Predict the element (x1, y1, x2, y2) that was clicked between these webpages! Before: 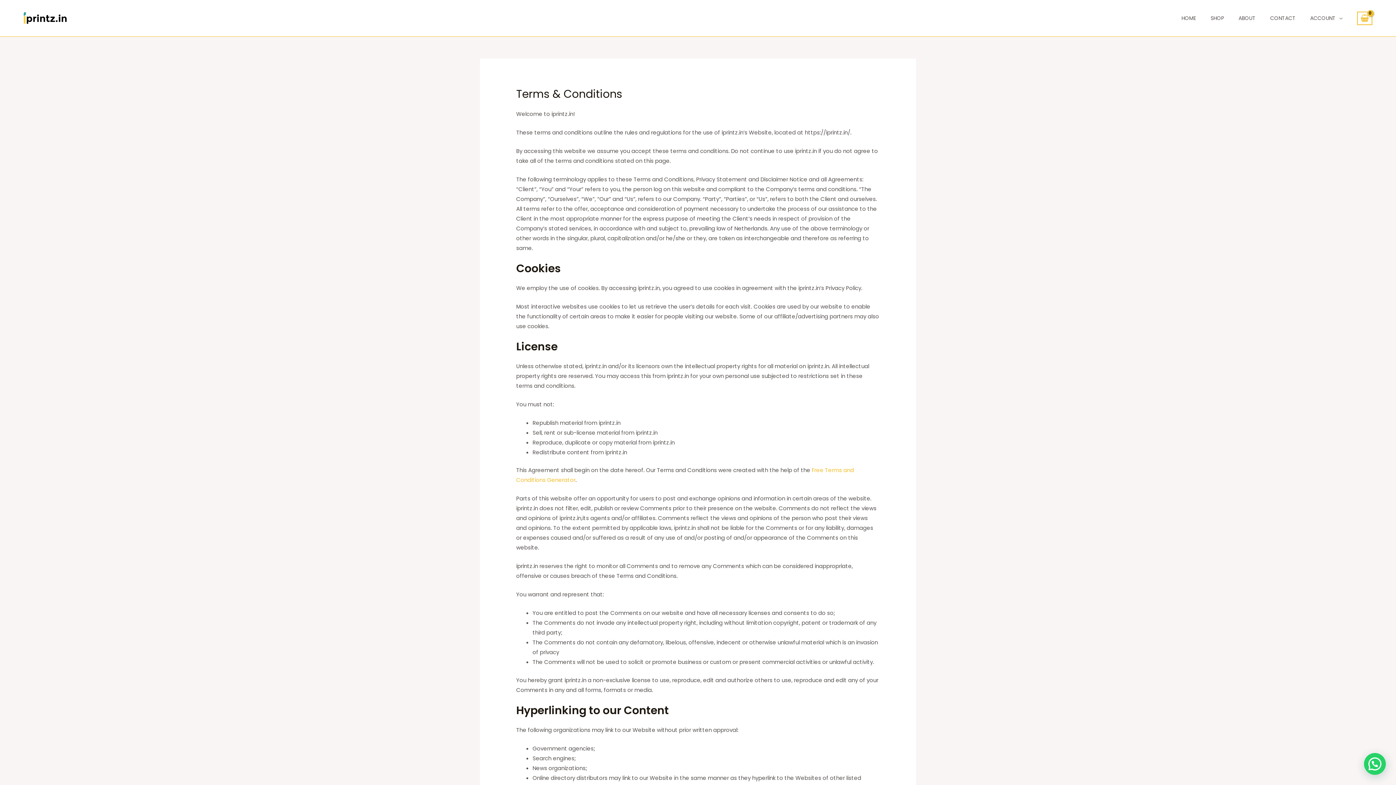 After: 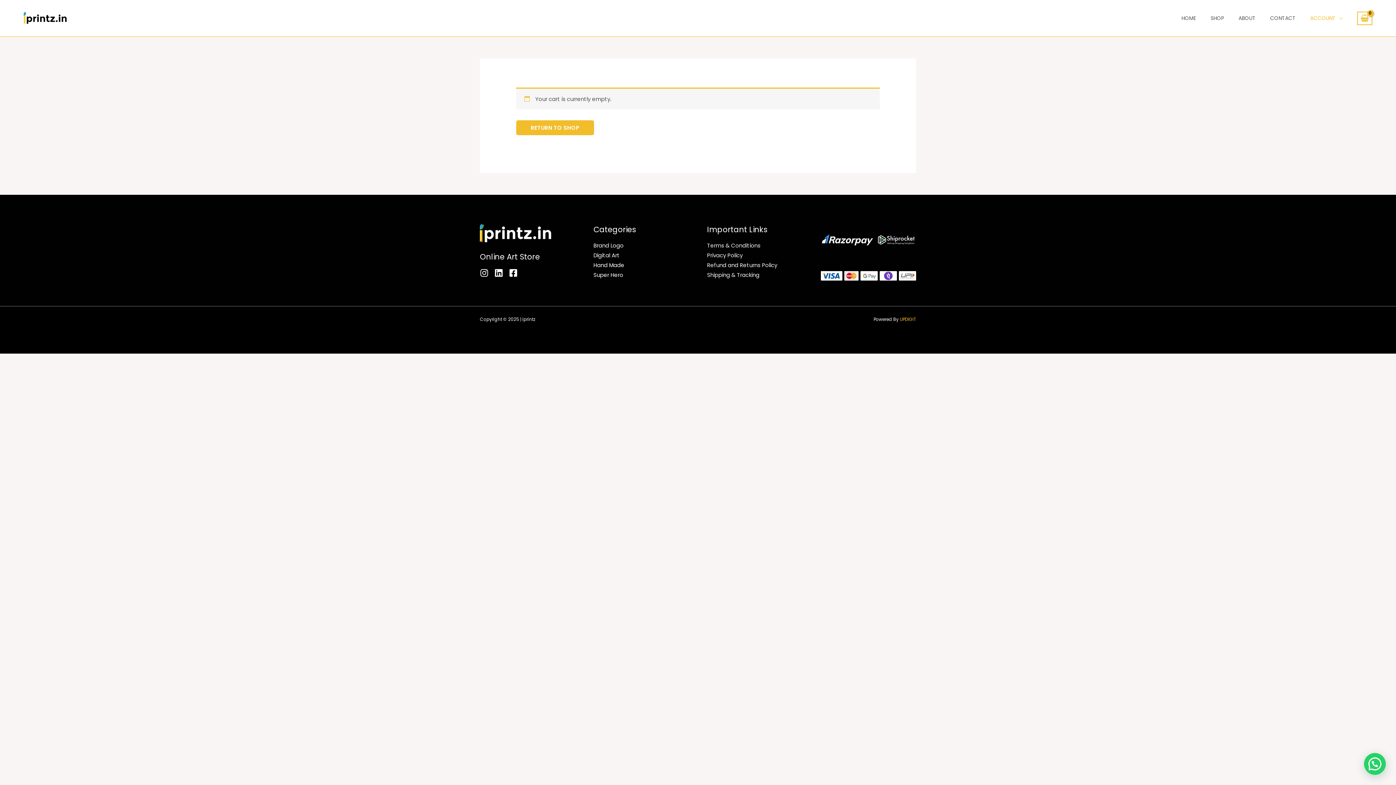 Action: bbox: (1357, 11, 1372, 24) label: View Shopping Cart, empty